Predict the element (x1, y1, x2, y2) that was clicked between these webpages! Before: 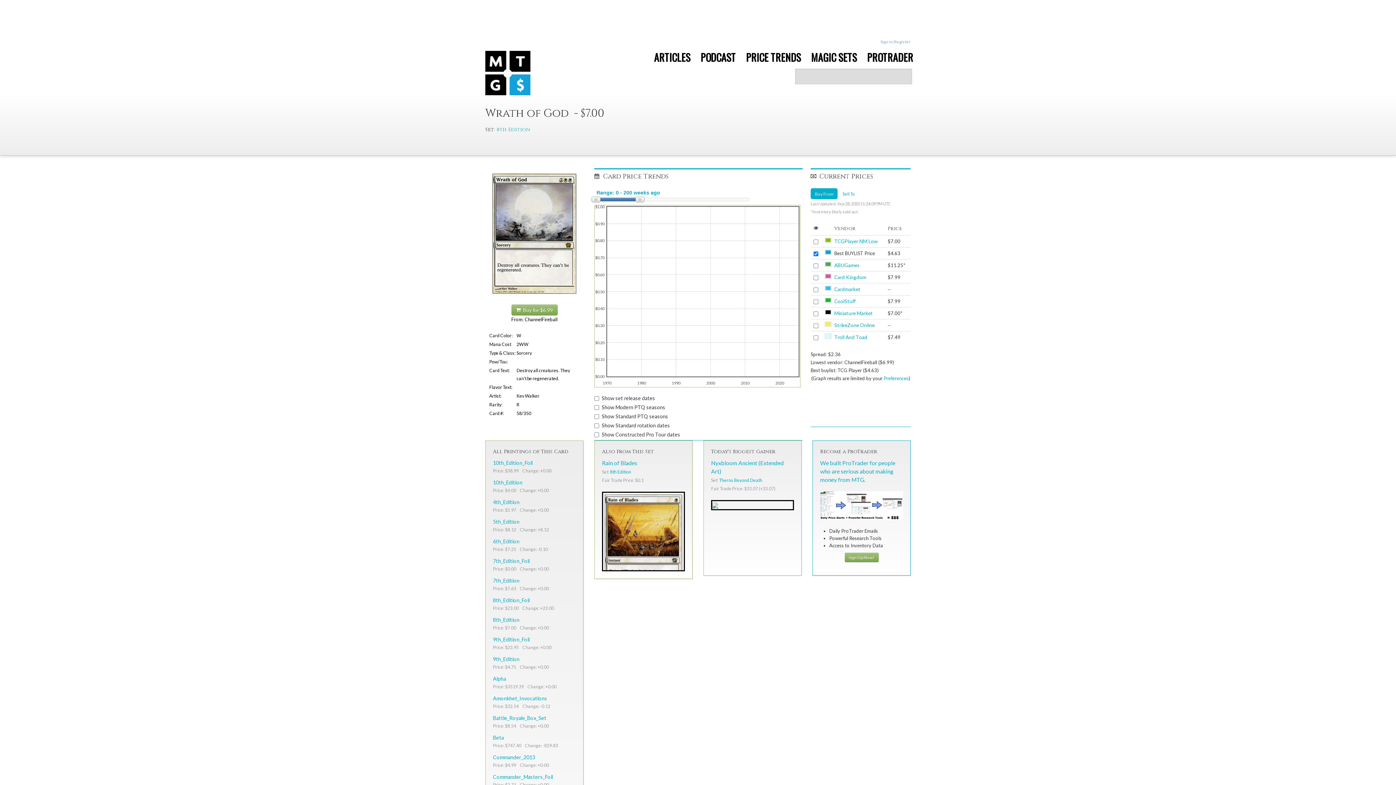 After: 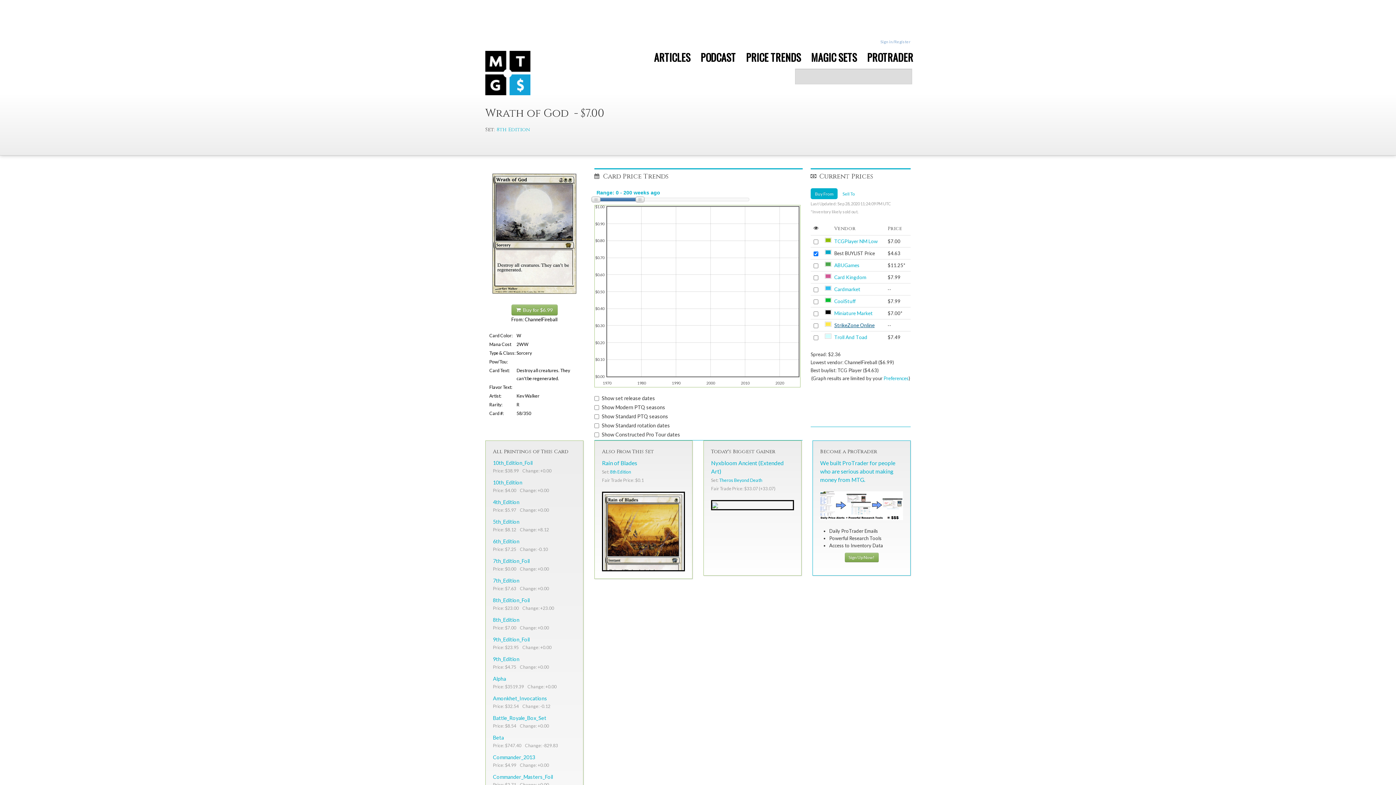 Action: bbox: (834, 322, 874, 328) label: StrikeZone Online